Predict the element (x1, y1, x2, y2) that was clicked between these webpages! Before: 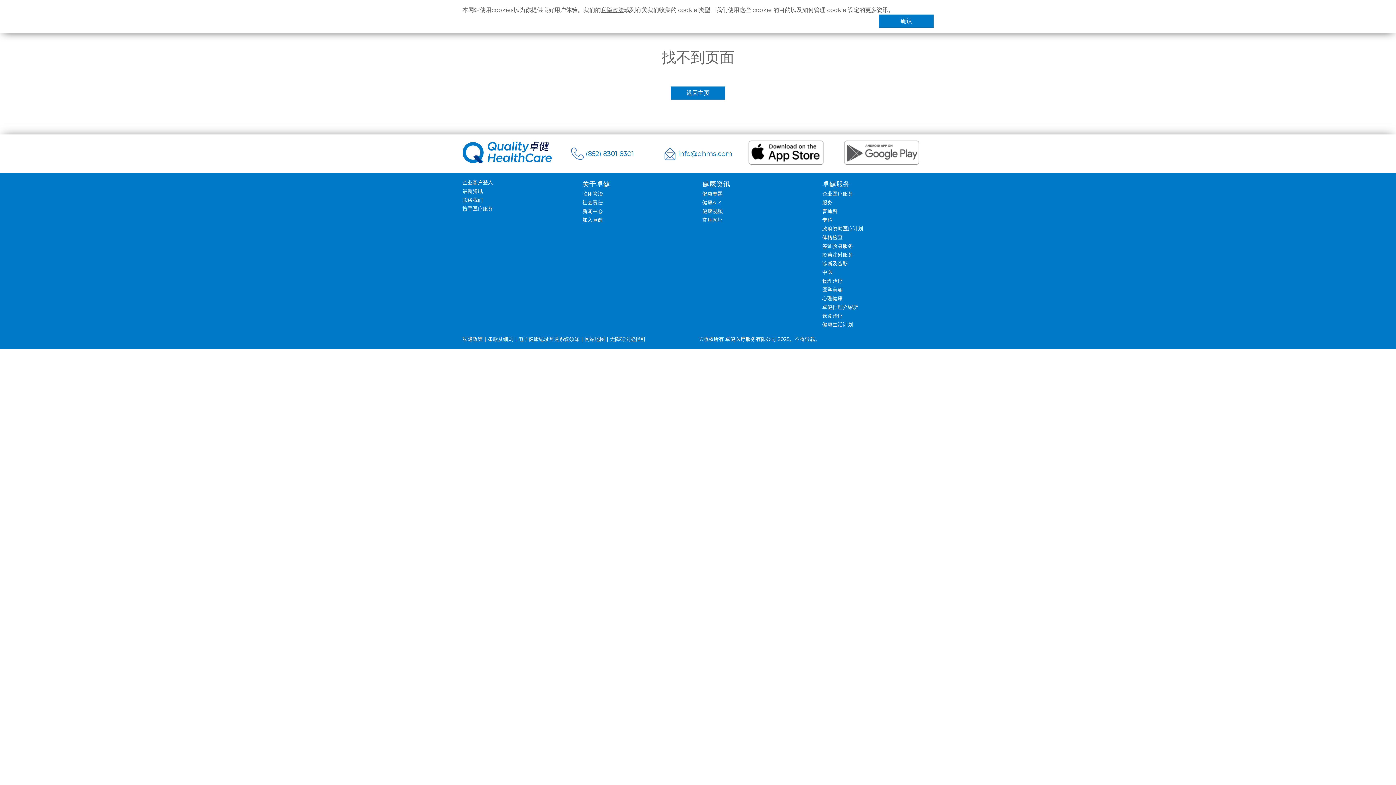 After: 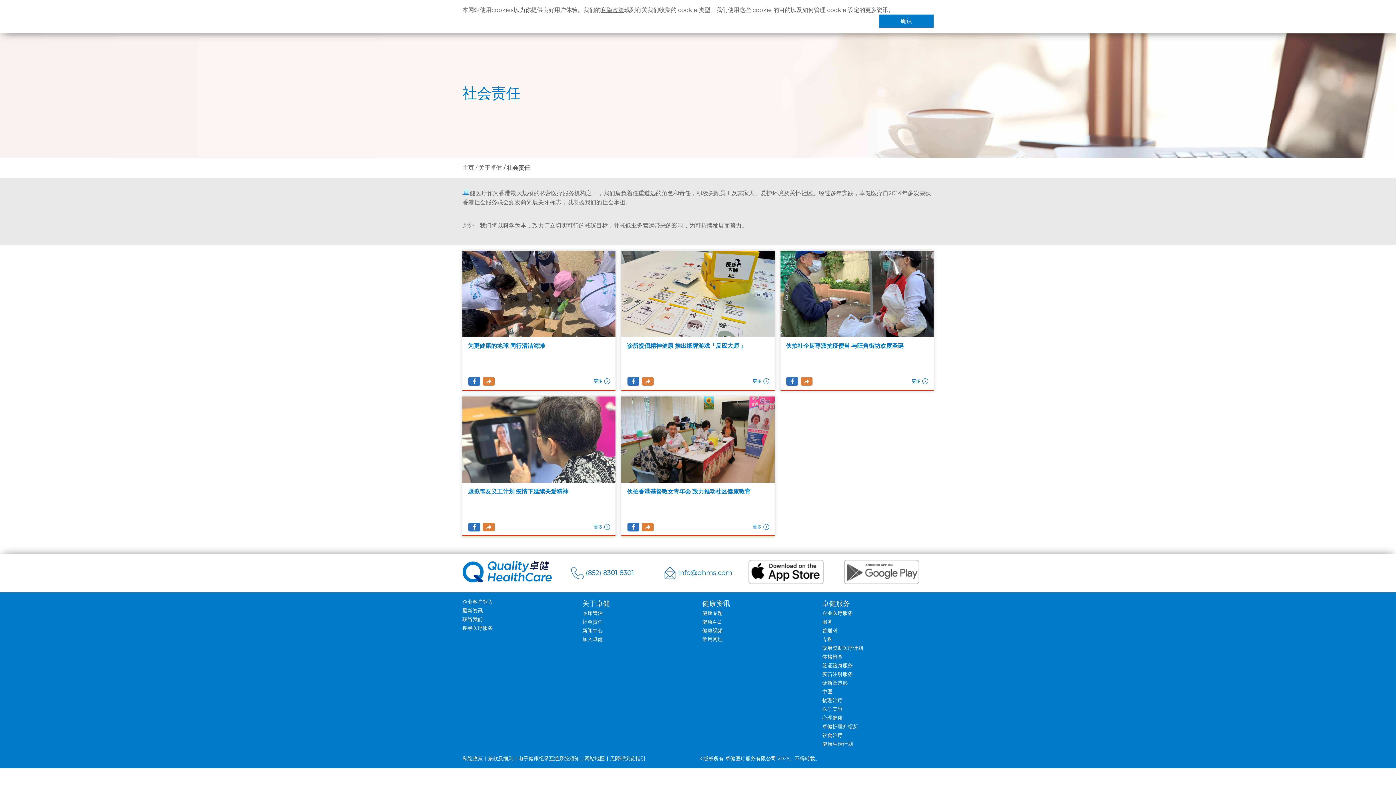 Action: label: 社会责任 bbox: (582, 199, 602, 205)